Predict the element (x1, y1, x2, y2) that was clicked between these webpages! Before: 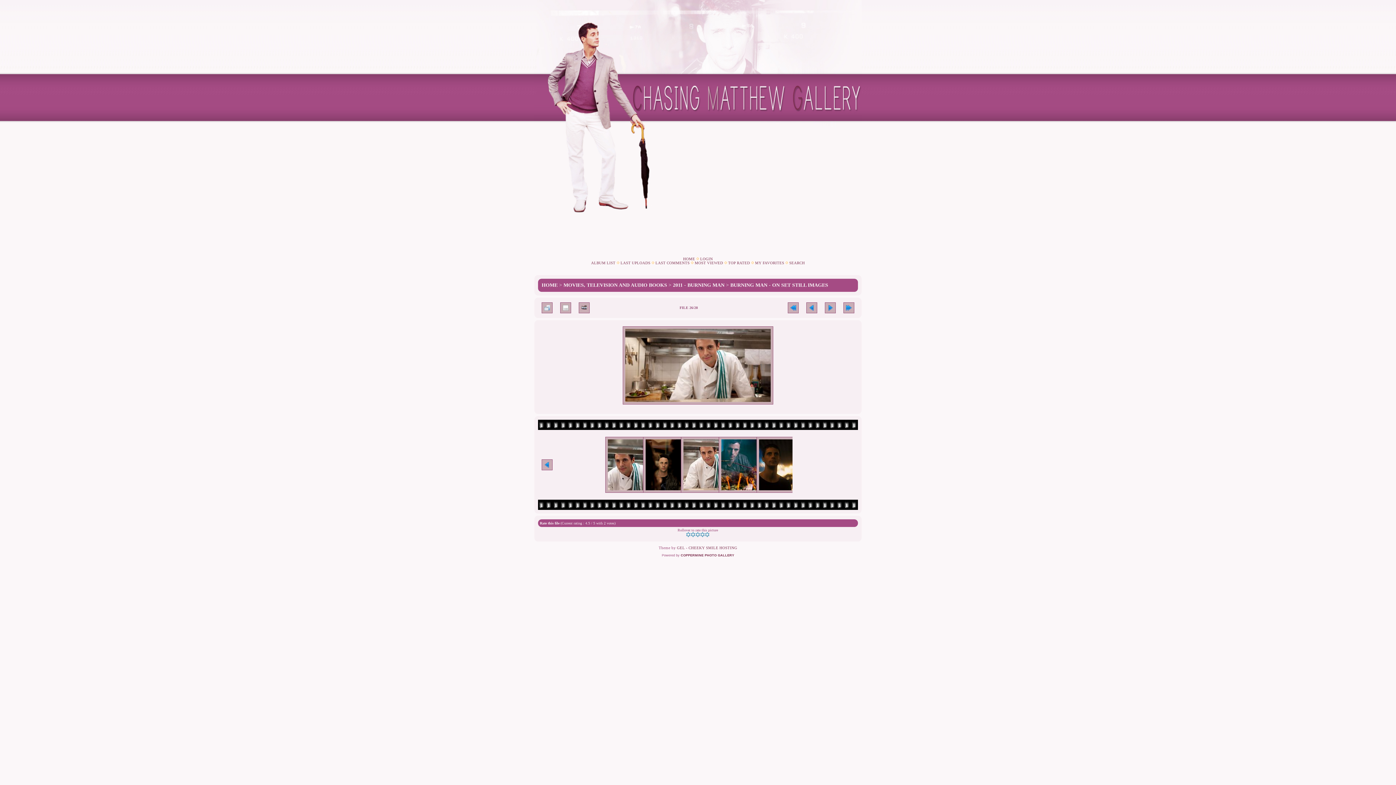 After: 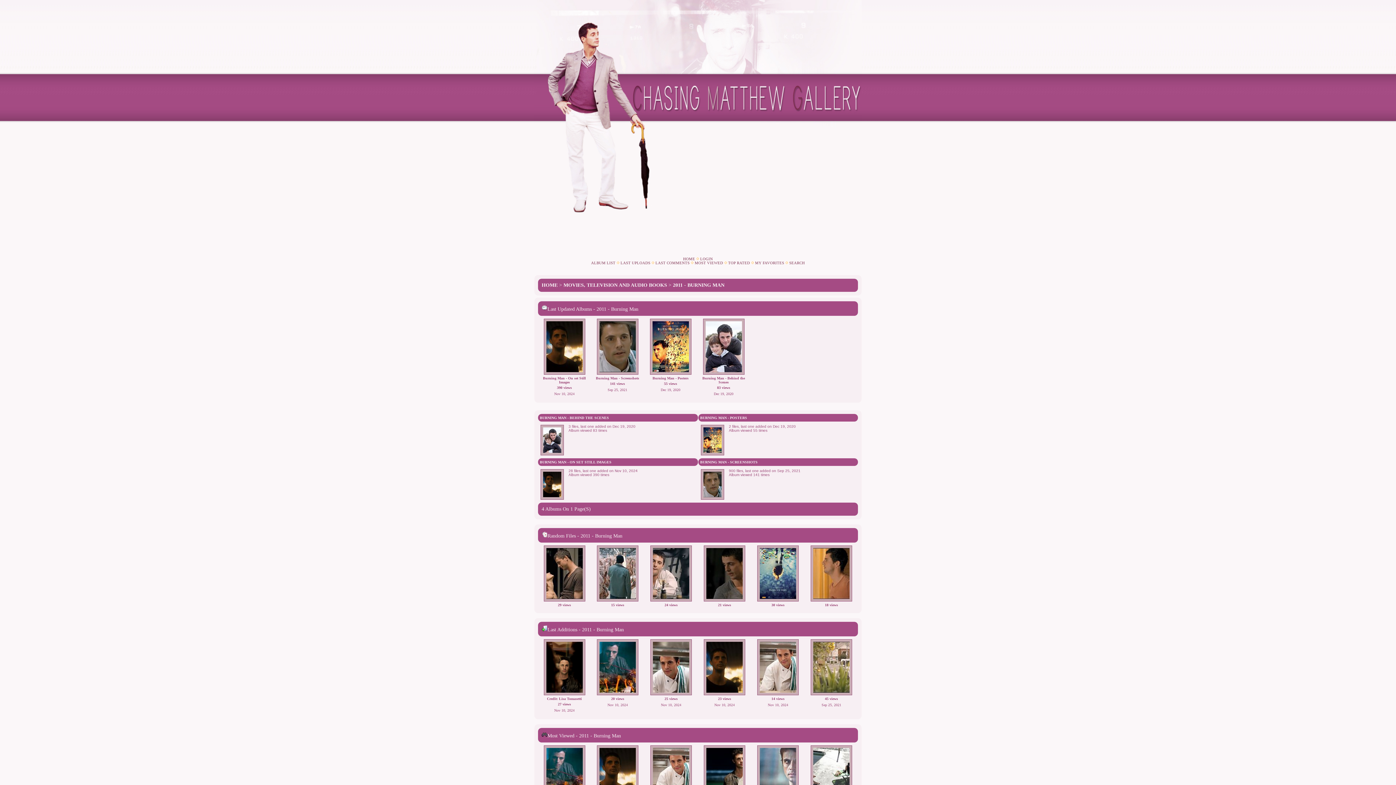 Action: bbox: (673, 282, 724, 288) label: 2011 - BURNING MAN